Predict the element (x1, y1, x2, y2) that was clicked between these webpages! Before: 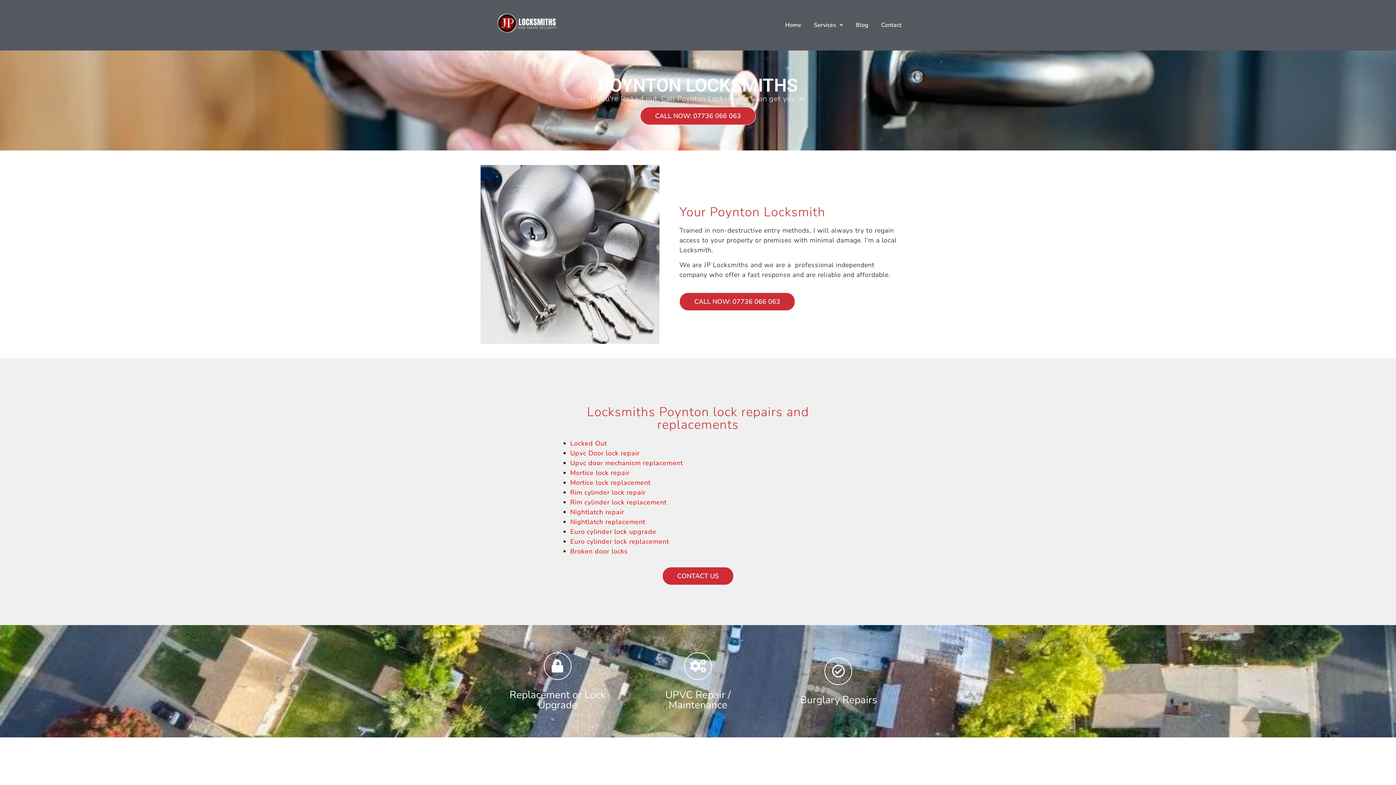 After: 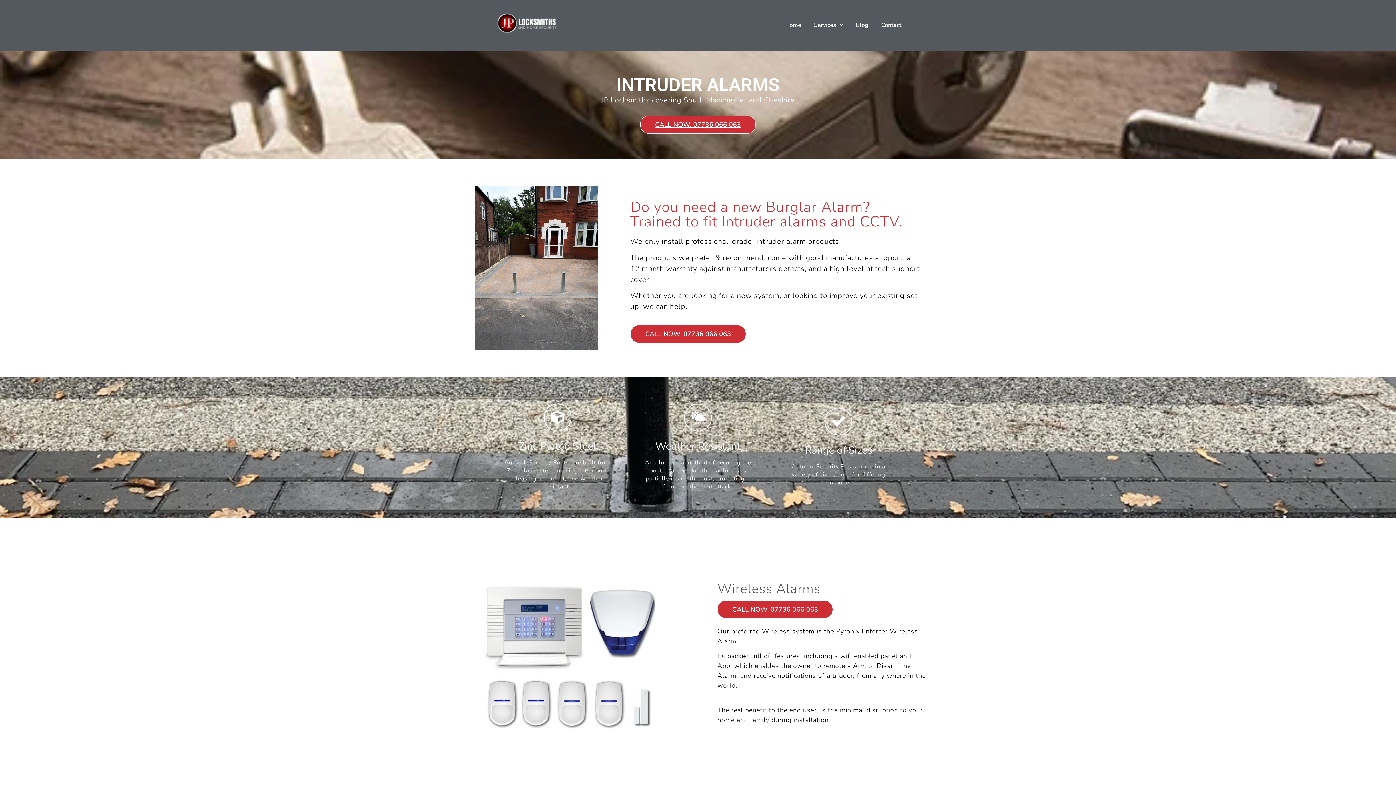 Action: bbox: (800, 693, 877, 707) label: Burglary Repairs